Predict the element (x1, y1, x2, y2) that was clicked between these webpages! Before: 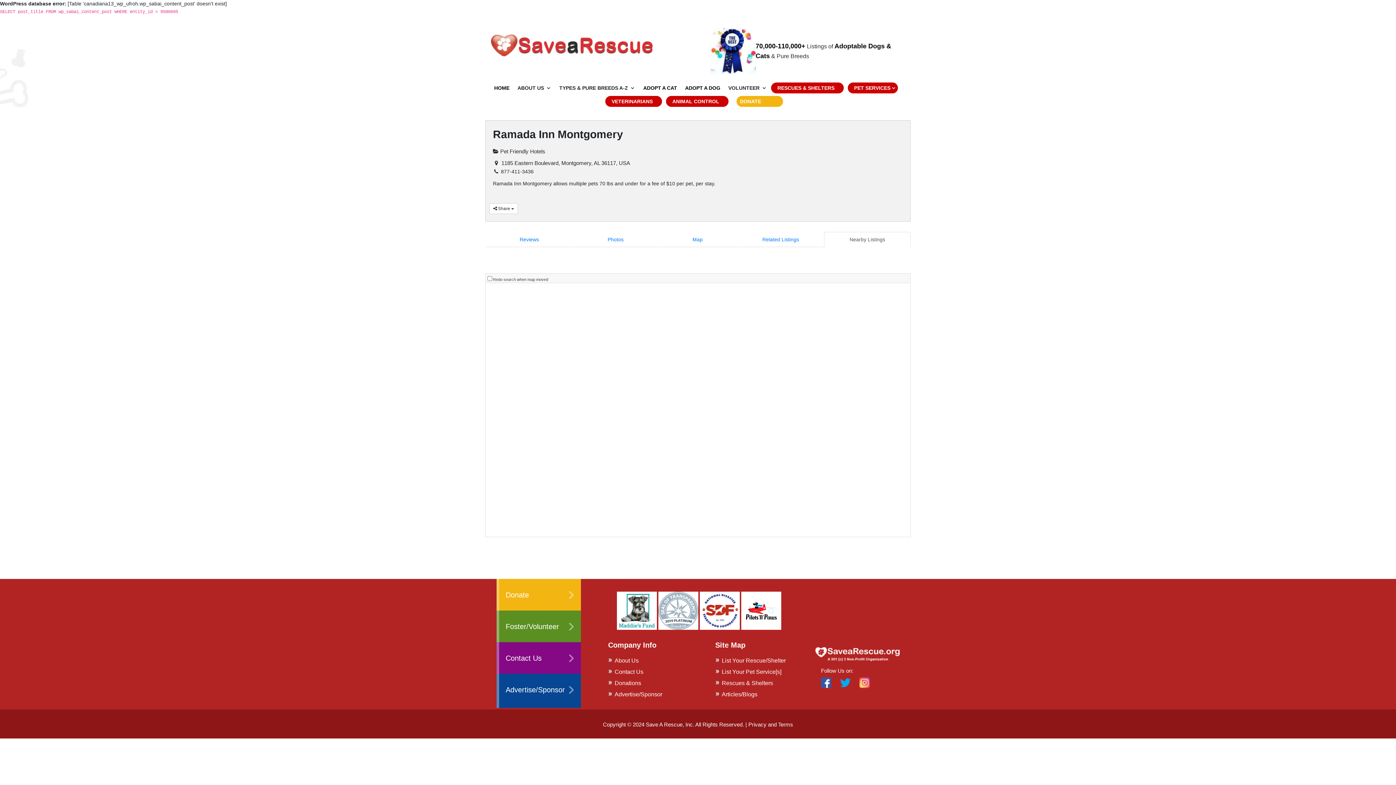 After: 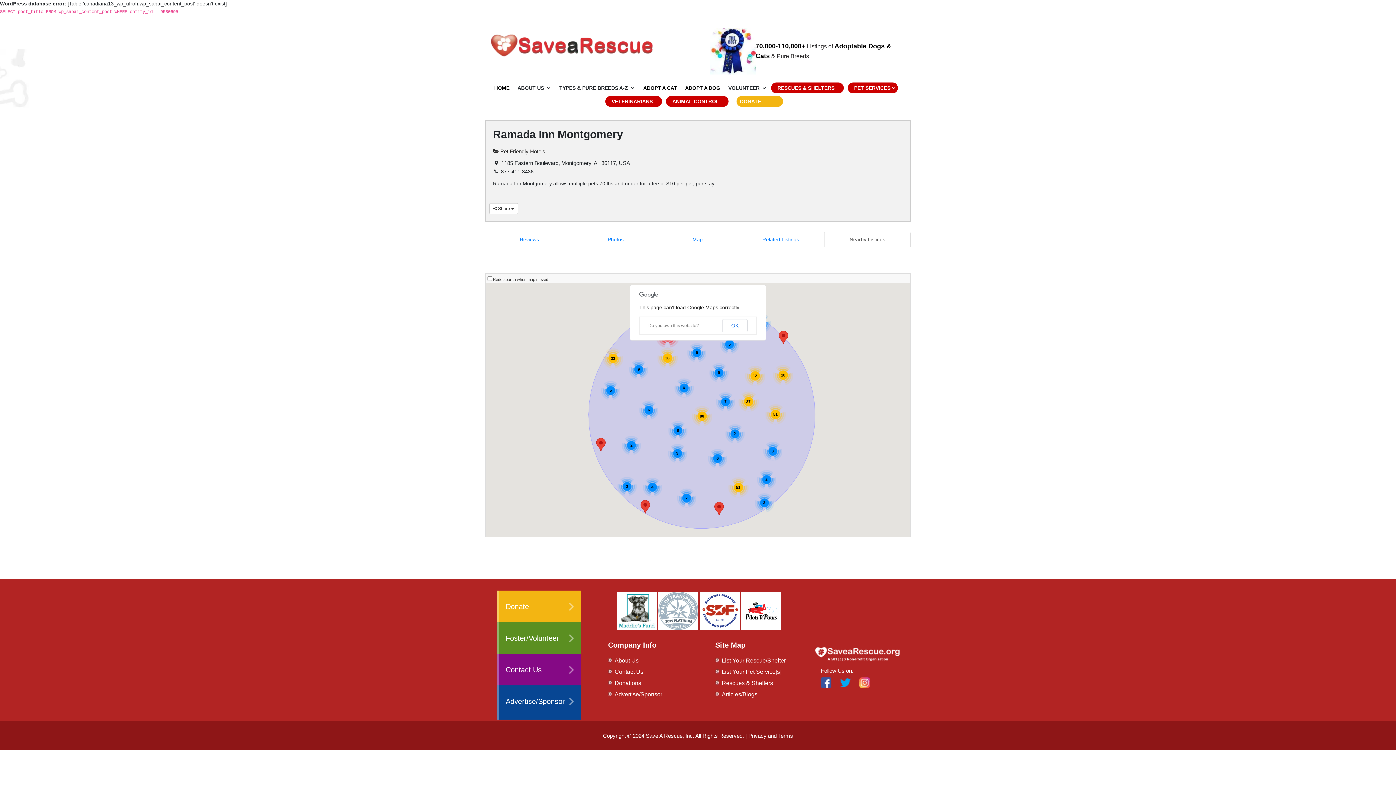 Action: bbox: (840, 679, 851, 685)